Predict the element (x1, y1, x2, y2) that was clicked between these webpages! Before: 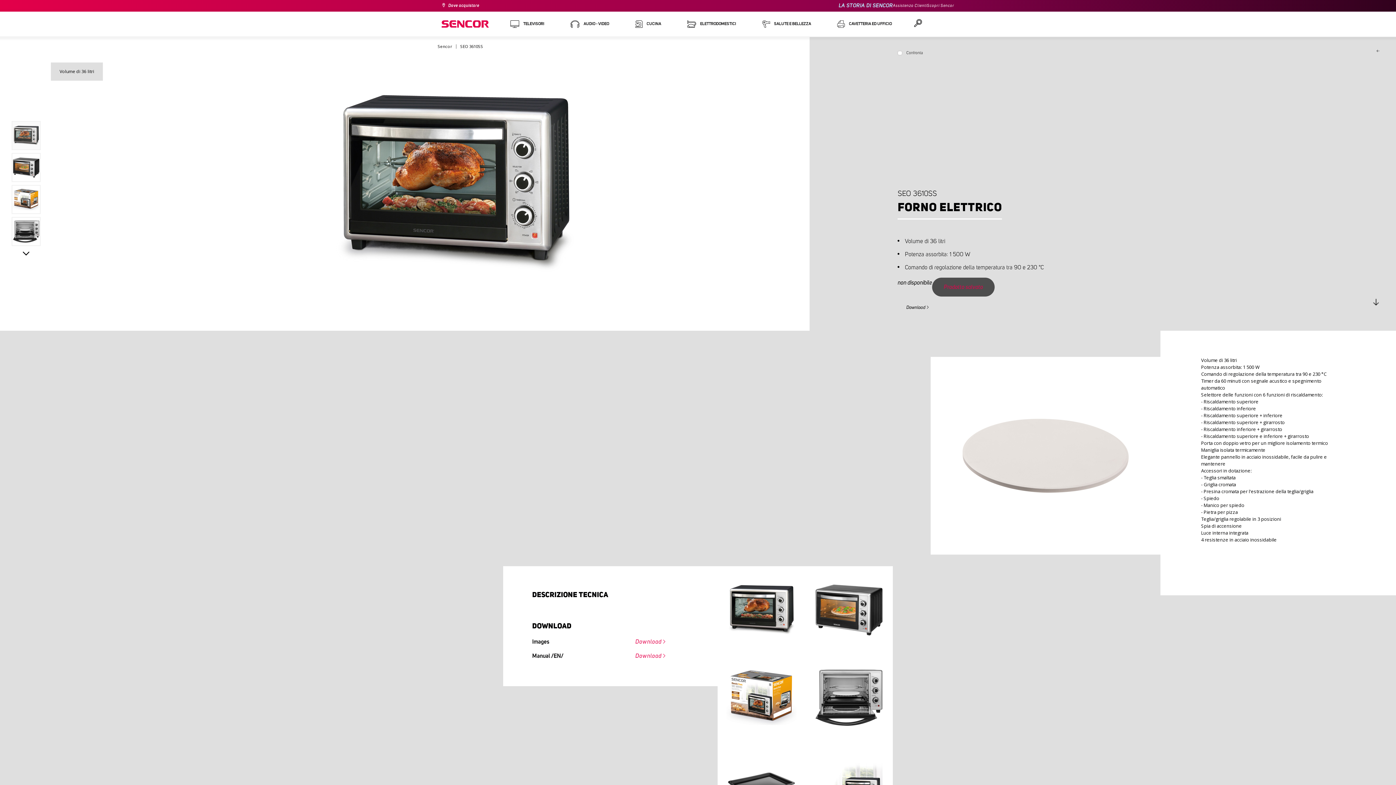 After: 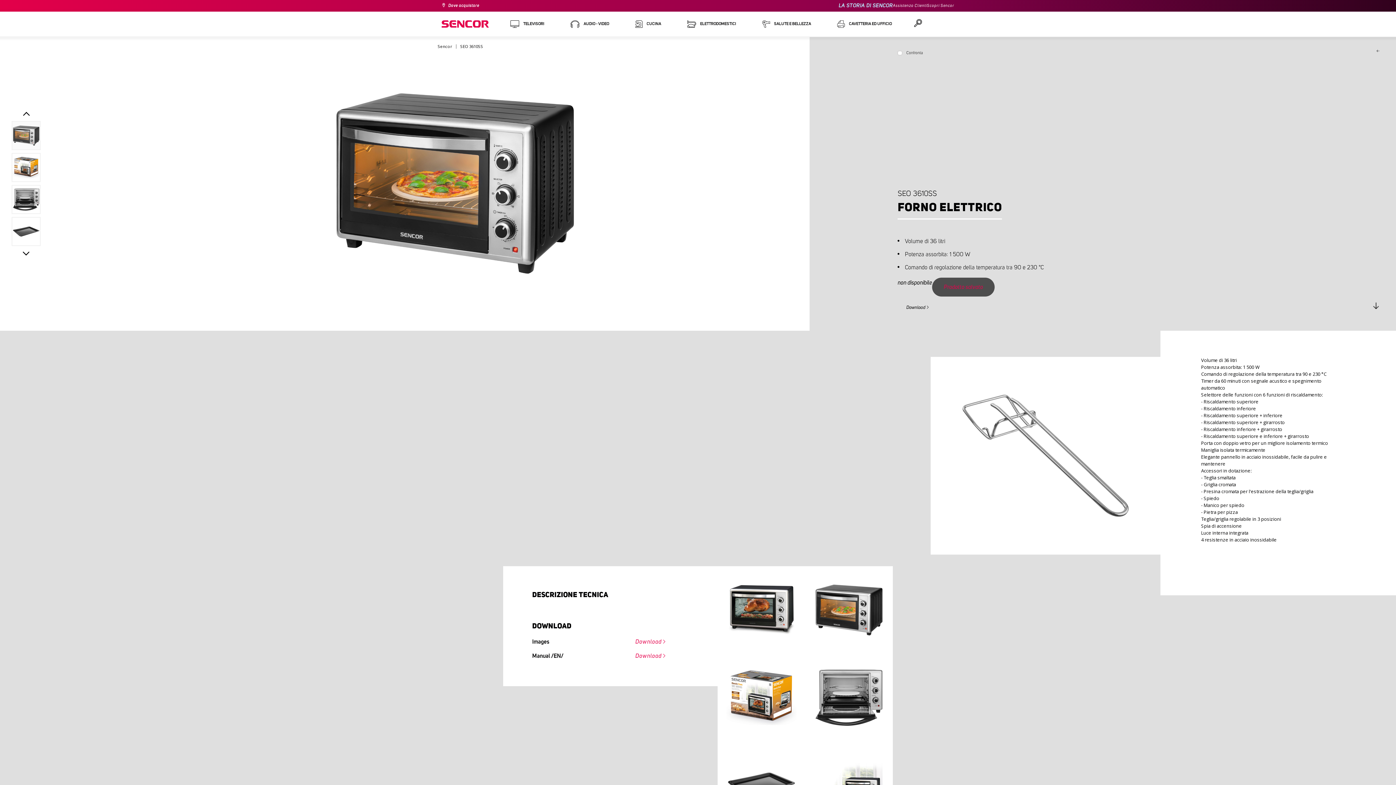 Action: bbox: (21, 249, 30, 257) label: Next